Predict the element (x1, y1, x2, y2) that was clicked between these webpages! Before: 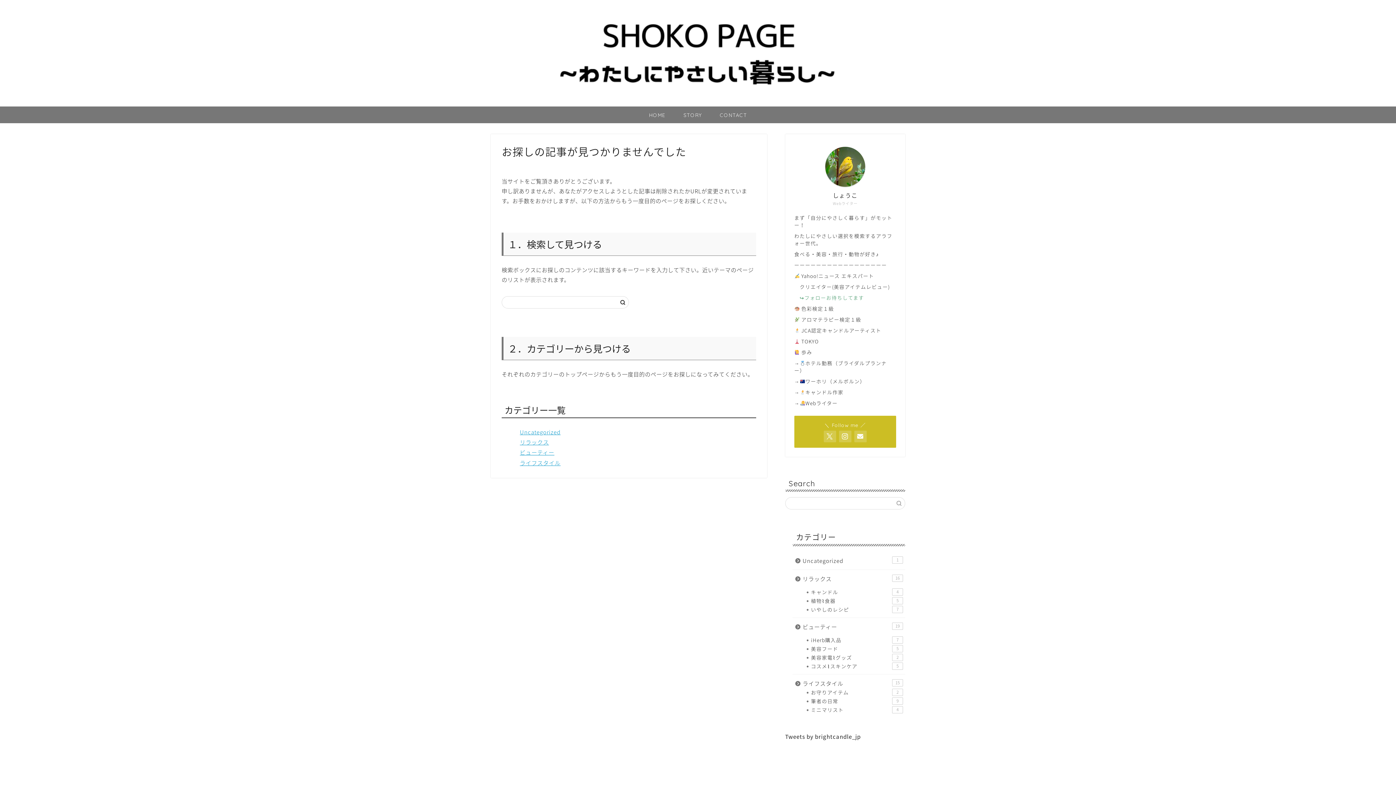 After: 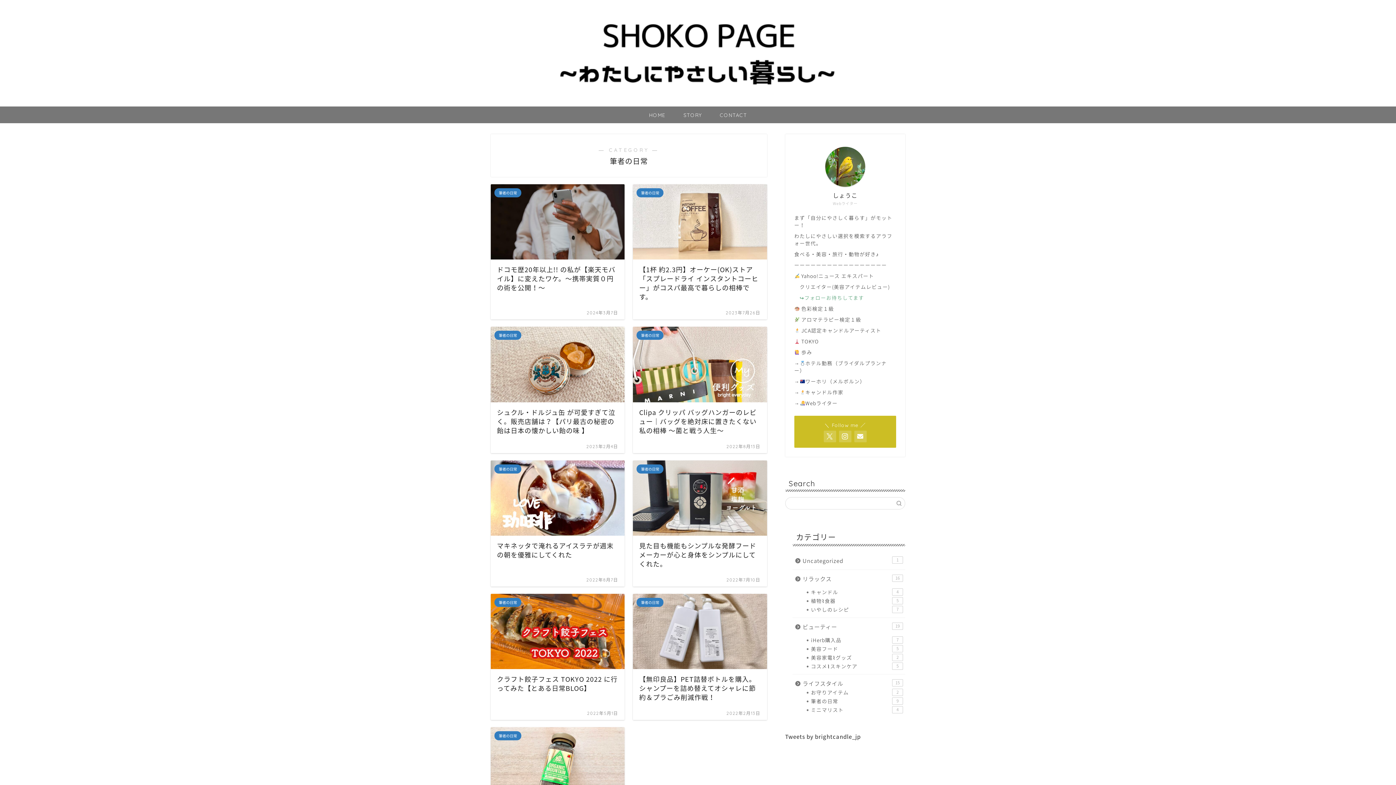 Action: bbox: (801, 697, 904, 705) label: 筆者の日常
9